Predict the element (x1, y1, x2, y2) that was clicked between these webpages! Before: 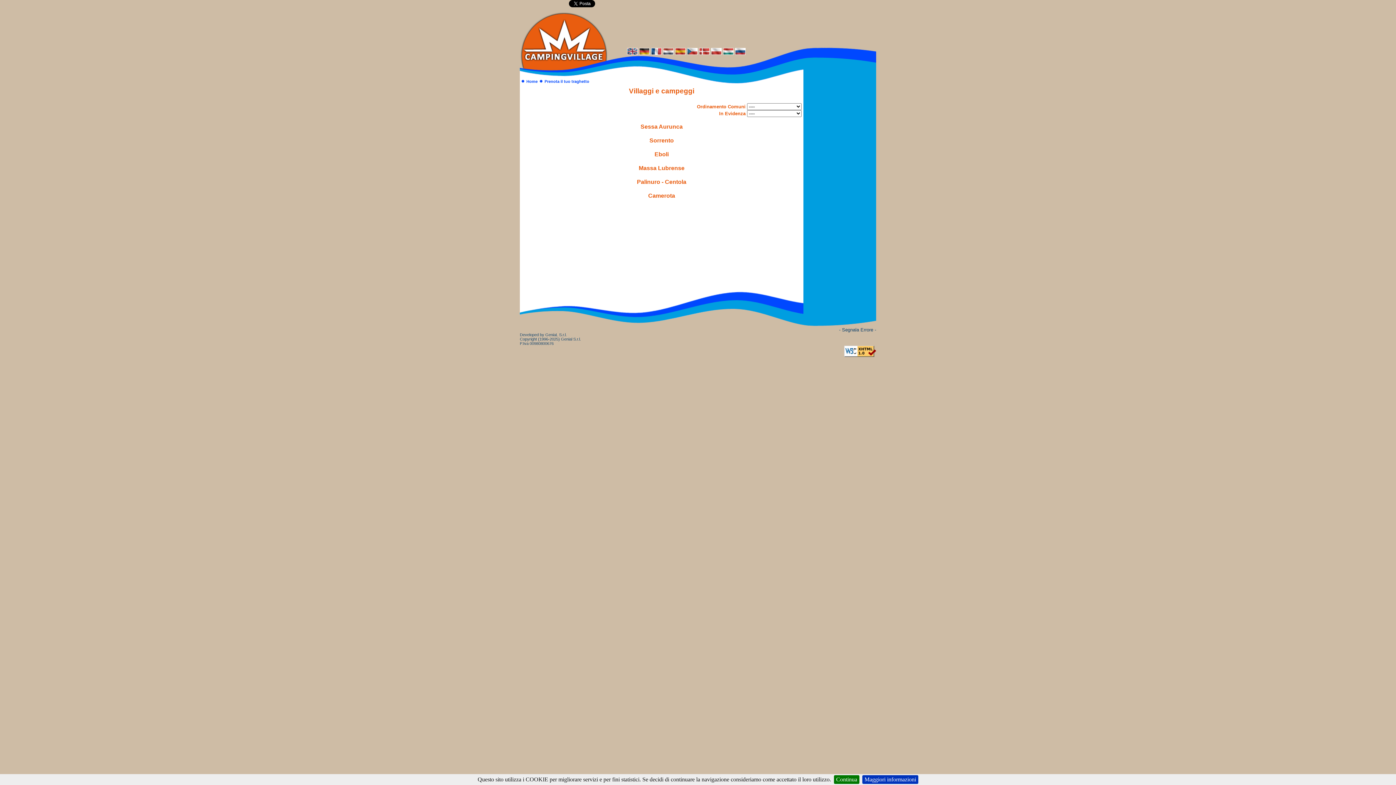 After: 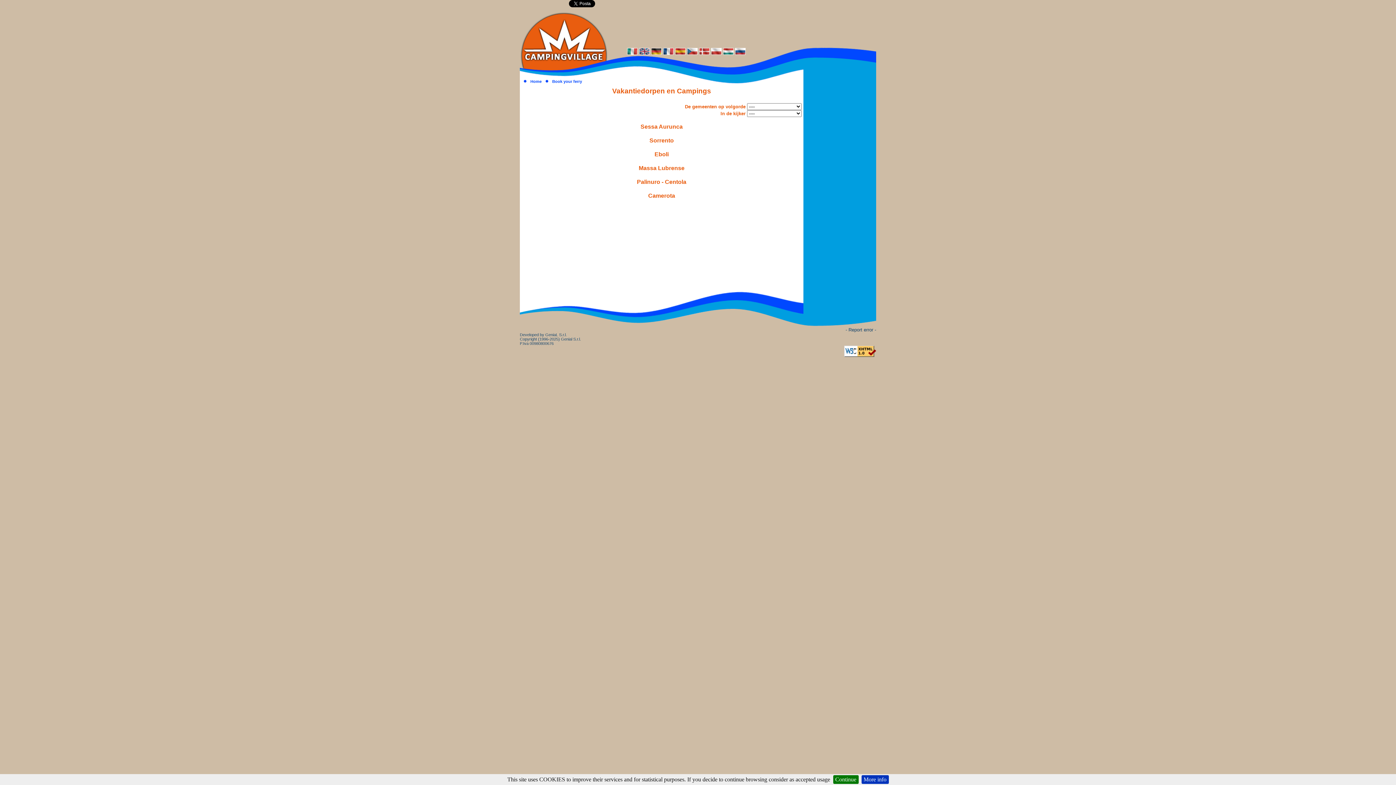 Action: bbox: (663, 49, 673, 56)